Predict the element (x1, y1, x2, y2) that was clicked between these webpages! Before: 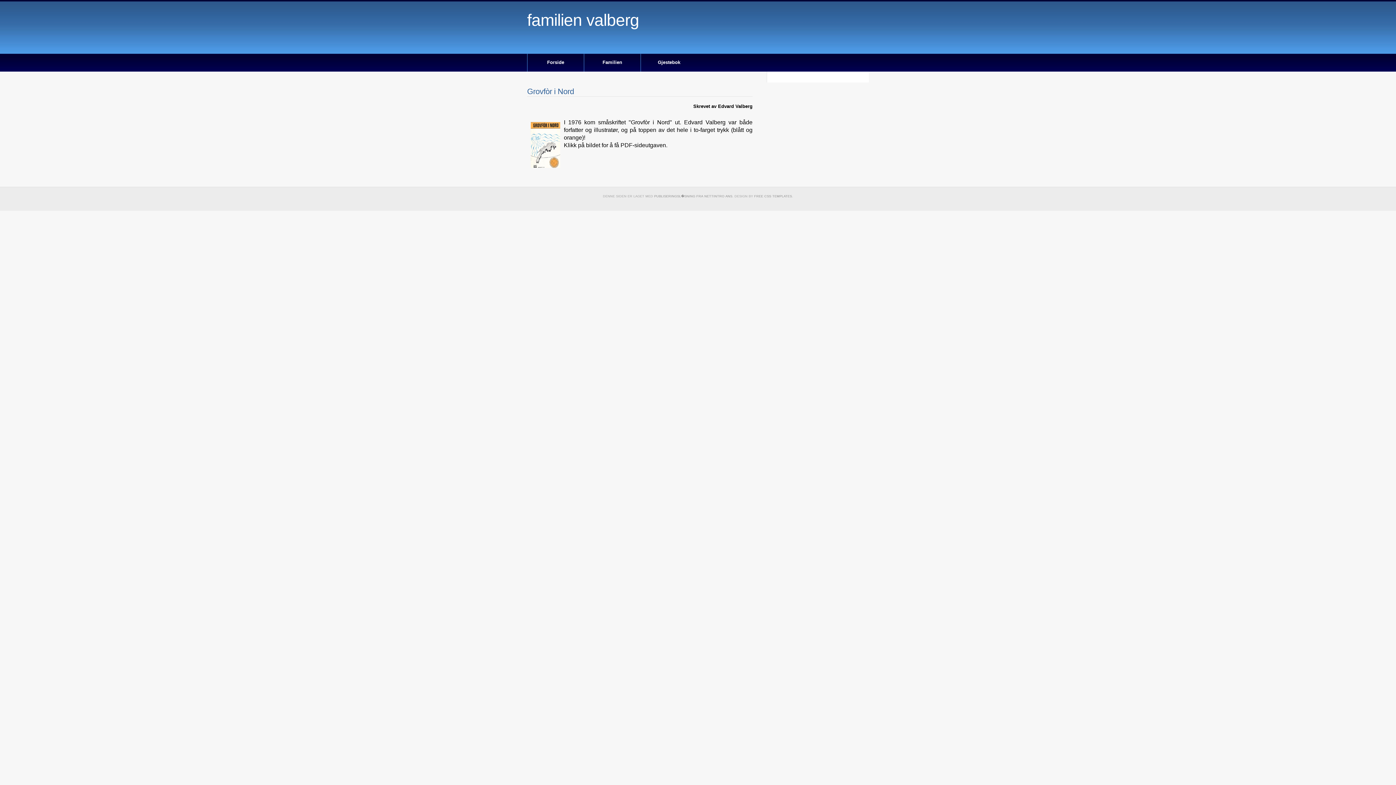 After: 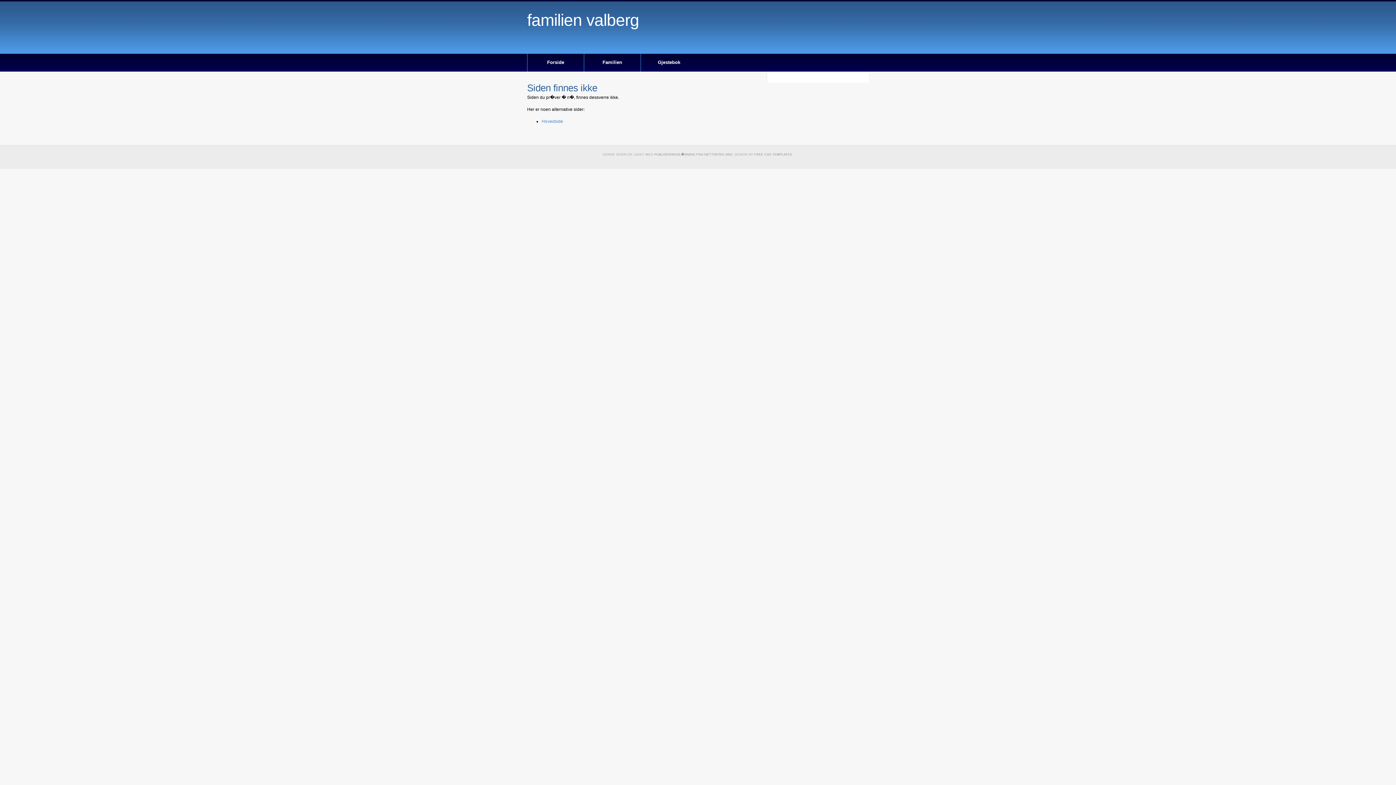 Action: label: Grovfòr i Nord bbox: (527, 86, 574, 96)